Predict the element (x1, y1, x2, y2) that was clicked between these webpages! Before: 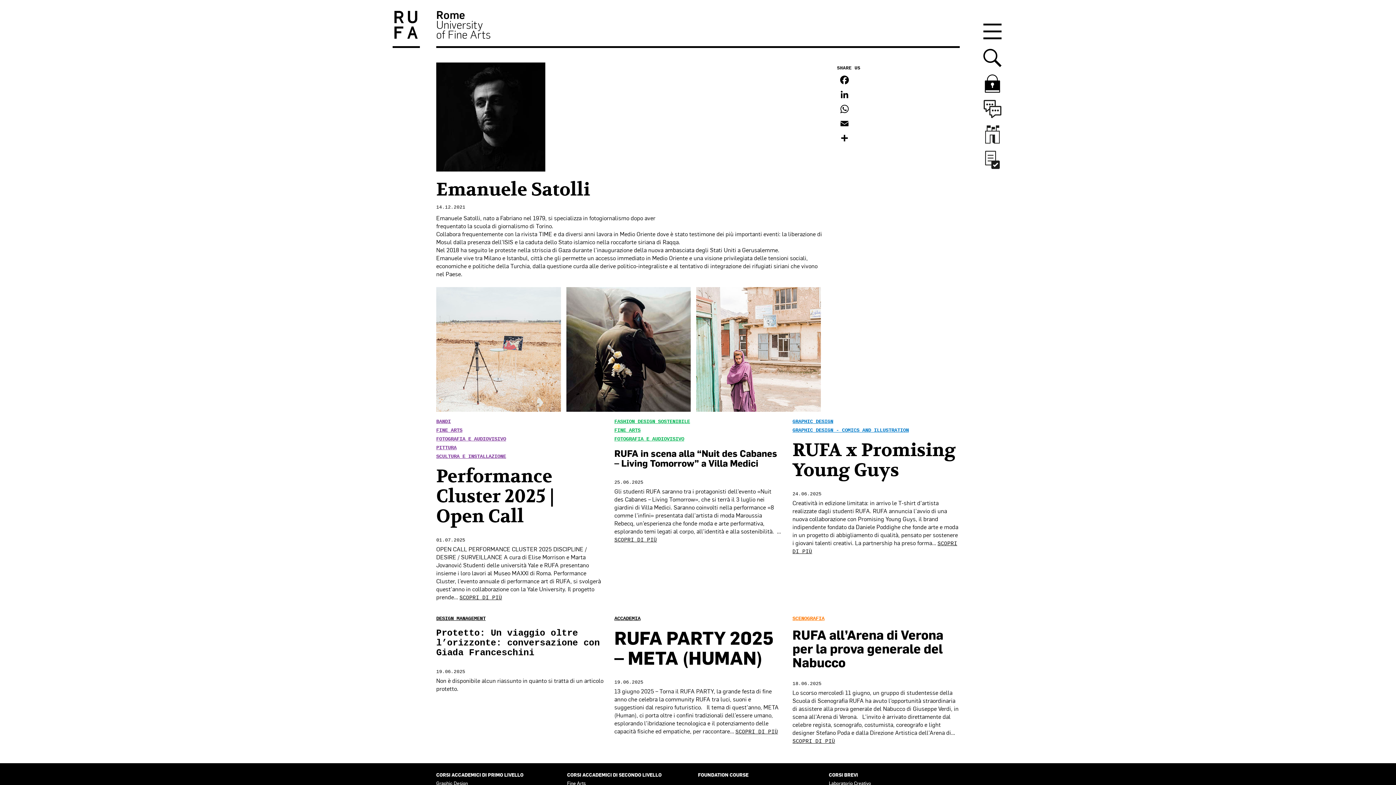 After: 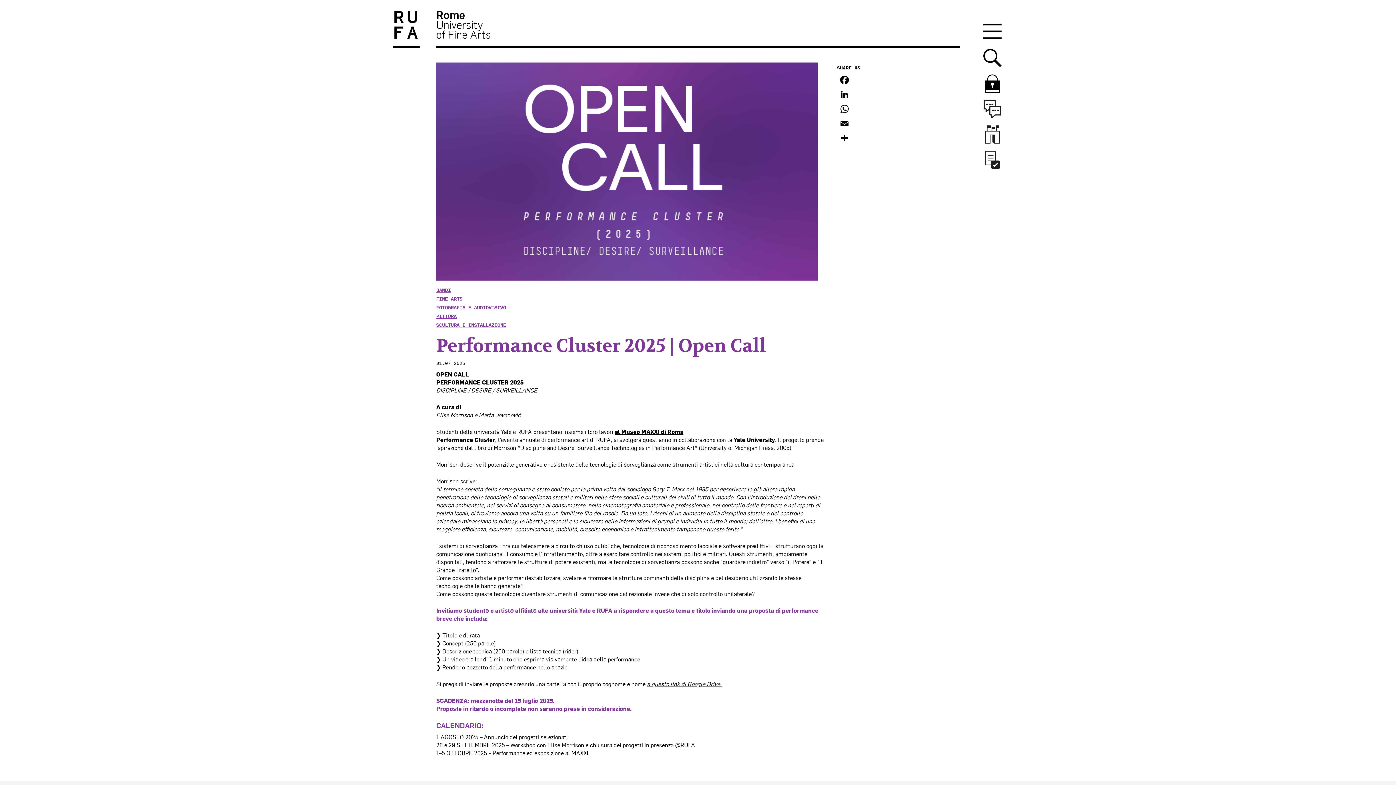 Action: label: SCOPRI DI PIÙ bbox: (459, 595, 502, 600)